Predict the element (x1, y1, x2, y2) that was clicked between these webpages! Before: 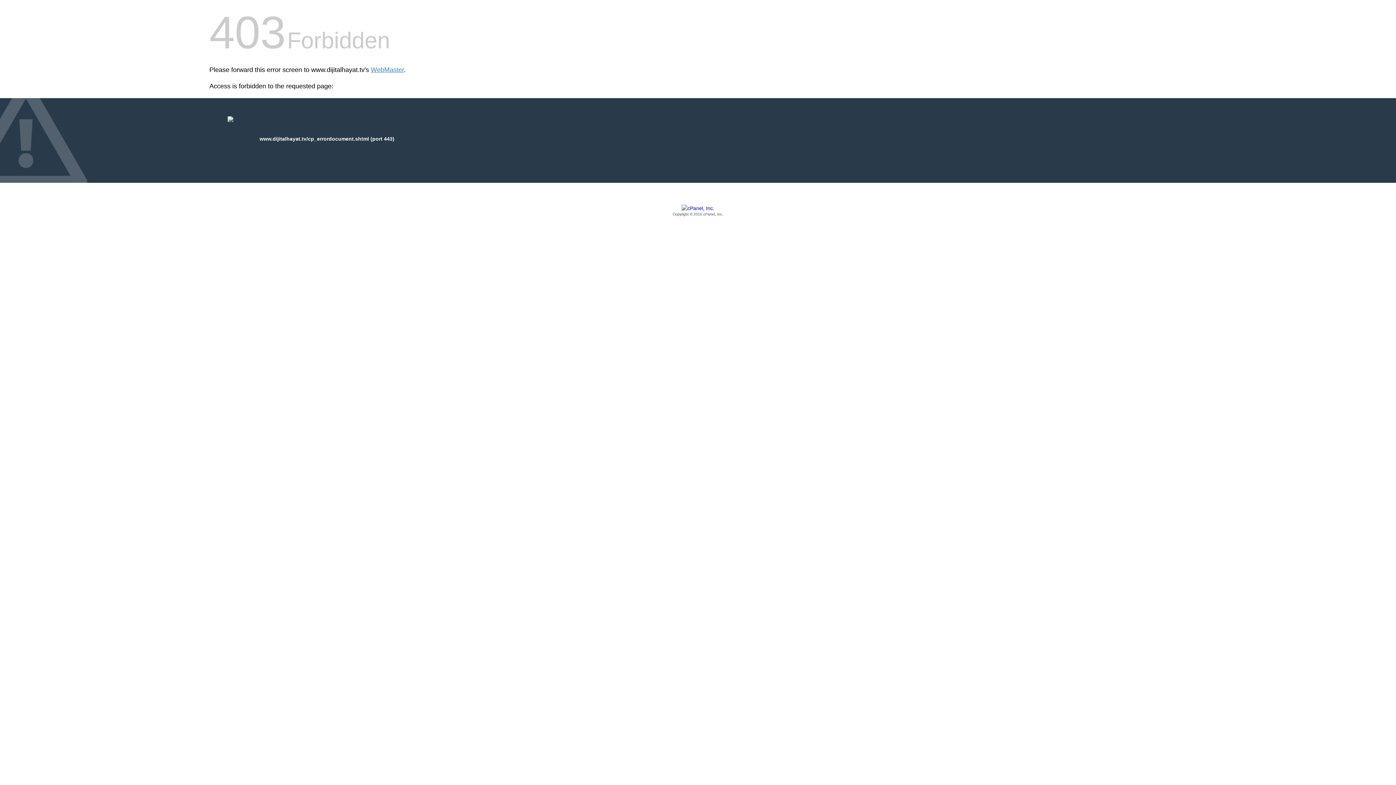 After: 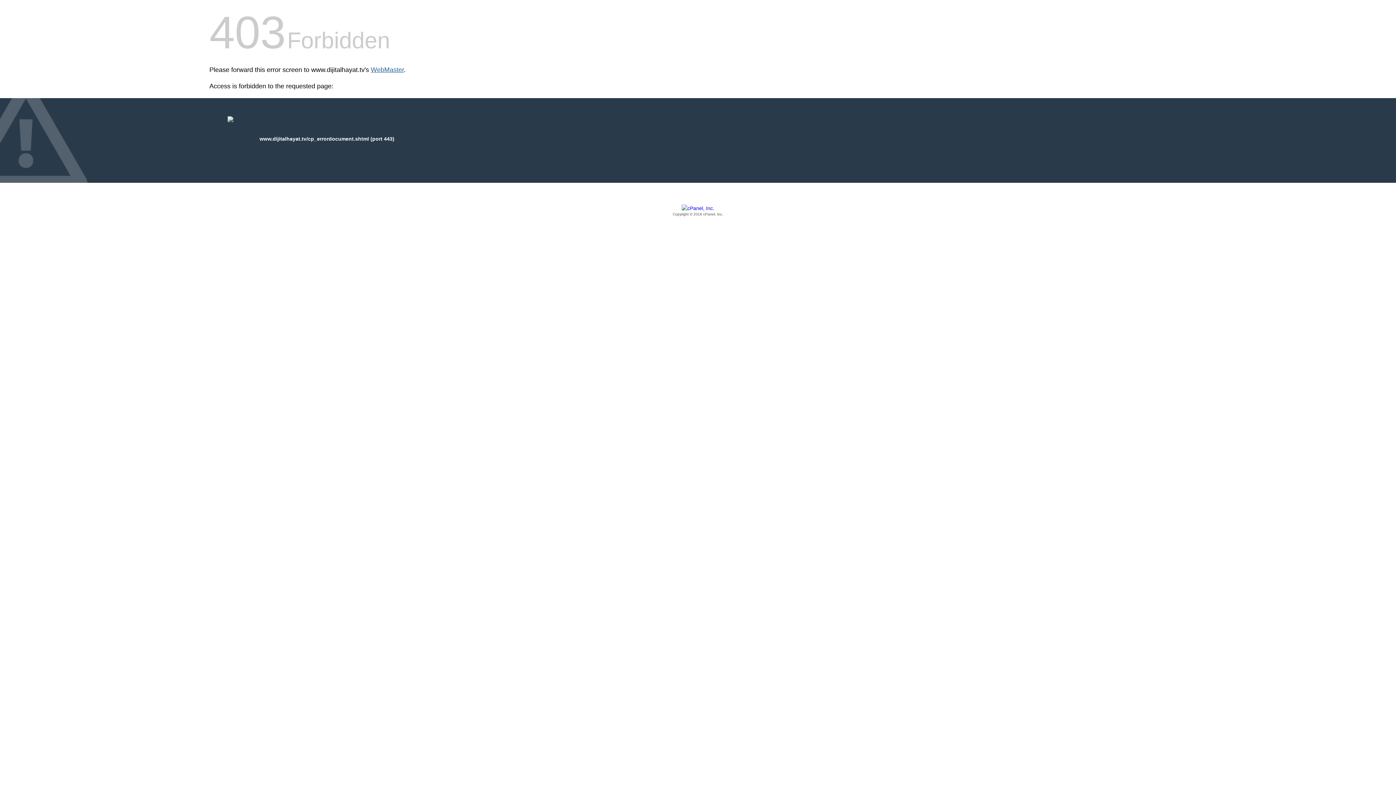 Action: label: WebMaster bbox: (370, 66, 404, 73)